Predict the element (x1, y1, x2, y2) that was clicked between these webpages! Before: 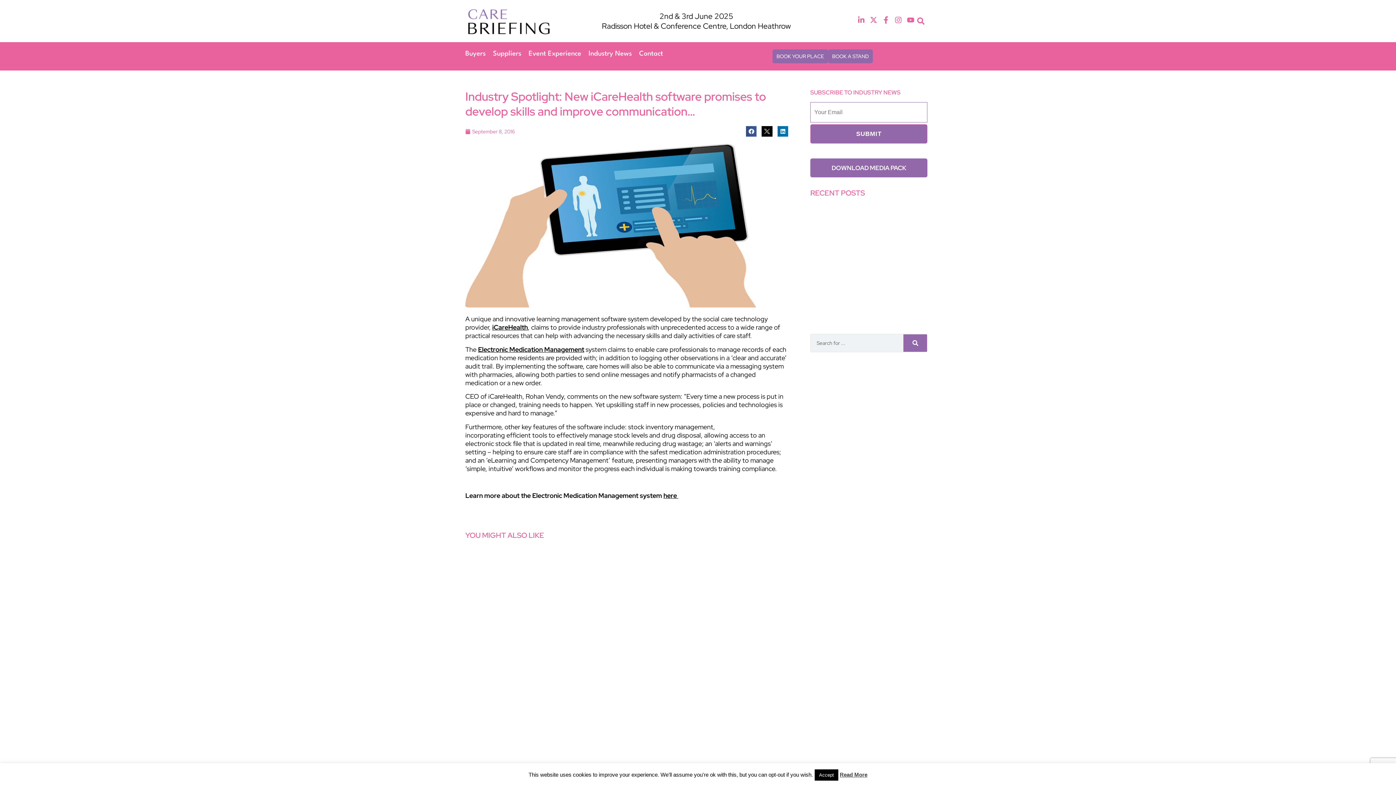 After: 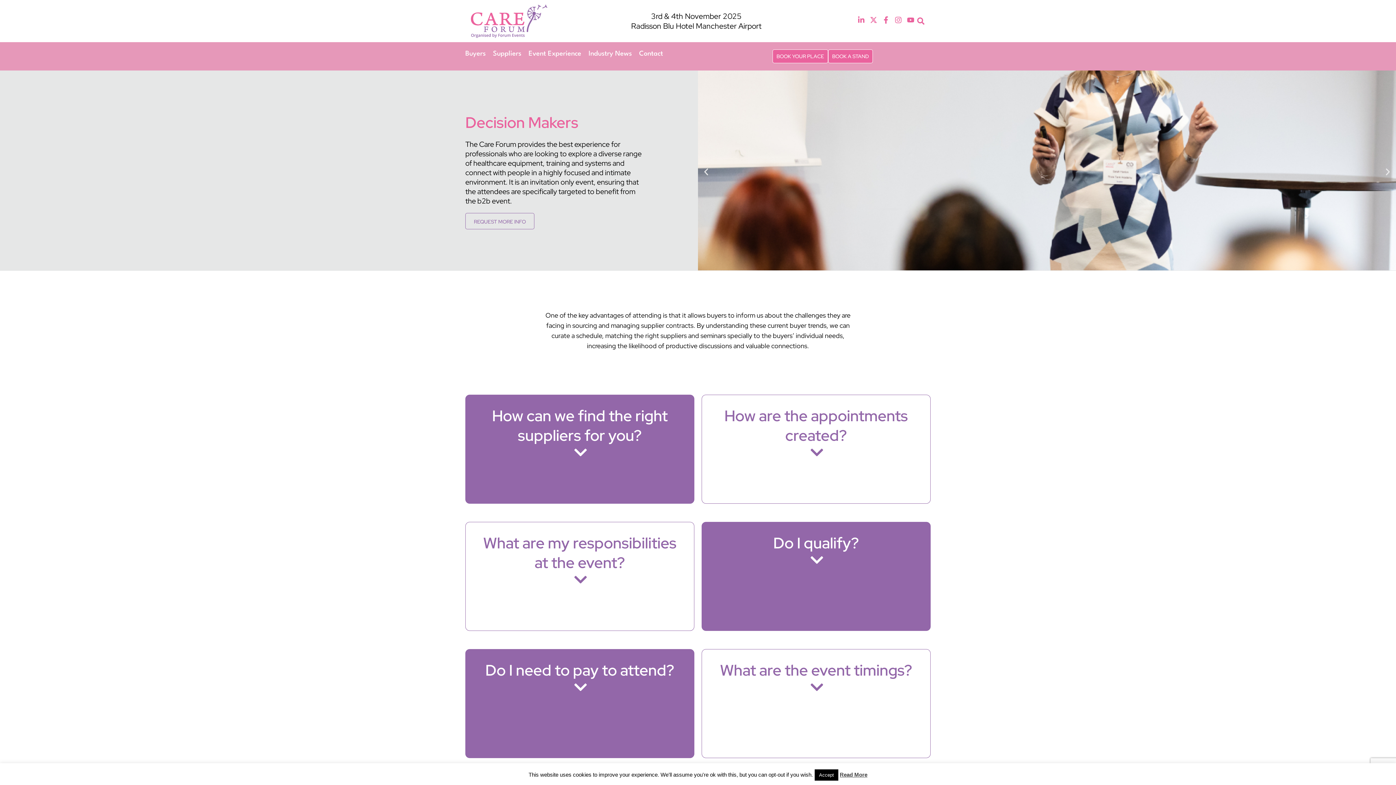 Action: bbox: (465, 49, 485, 58) label: Buyers